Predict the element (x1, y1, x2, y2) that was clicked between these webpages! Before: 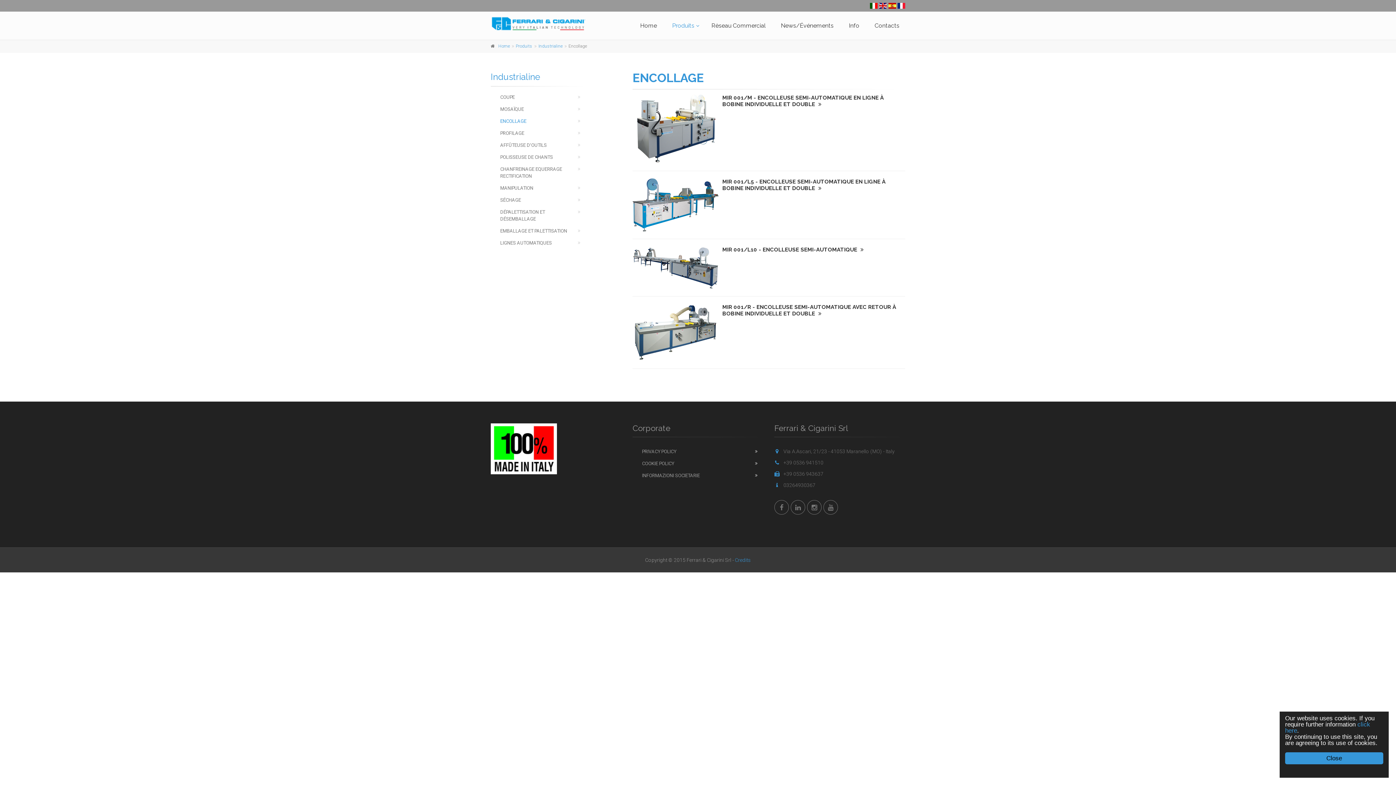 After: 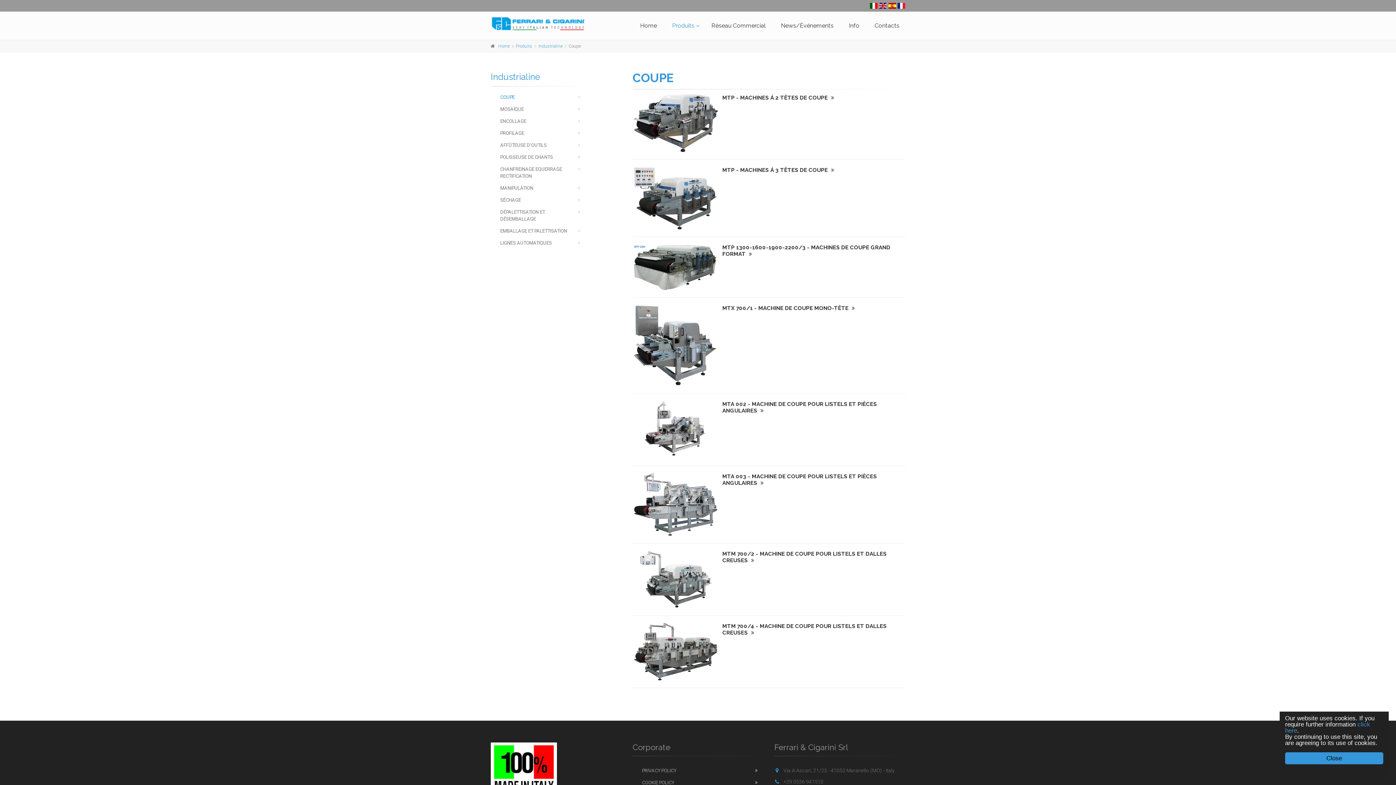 Action: bbox: (490, 91, 586, 102) label: COUPE